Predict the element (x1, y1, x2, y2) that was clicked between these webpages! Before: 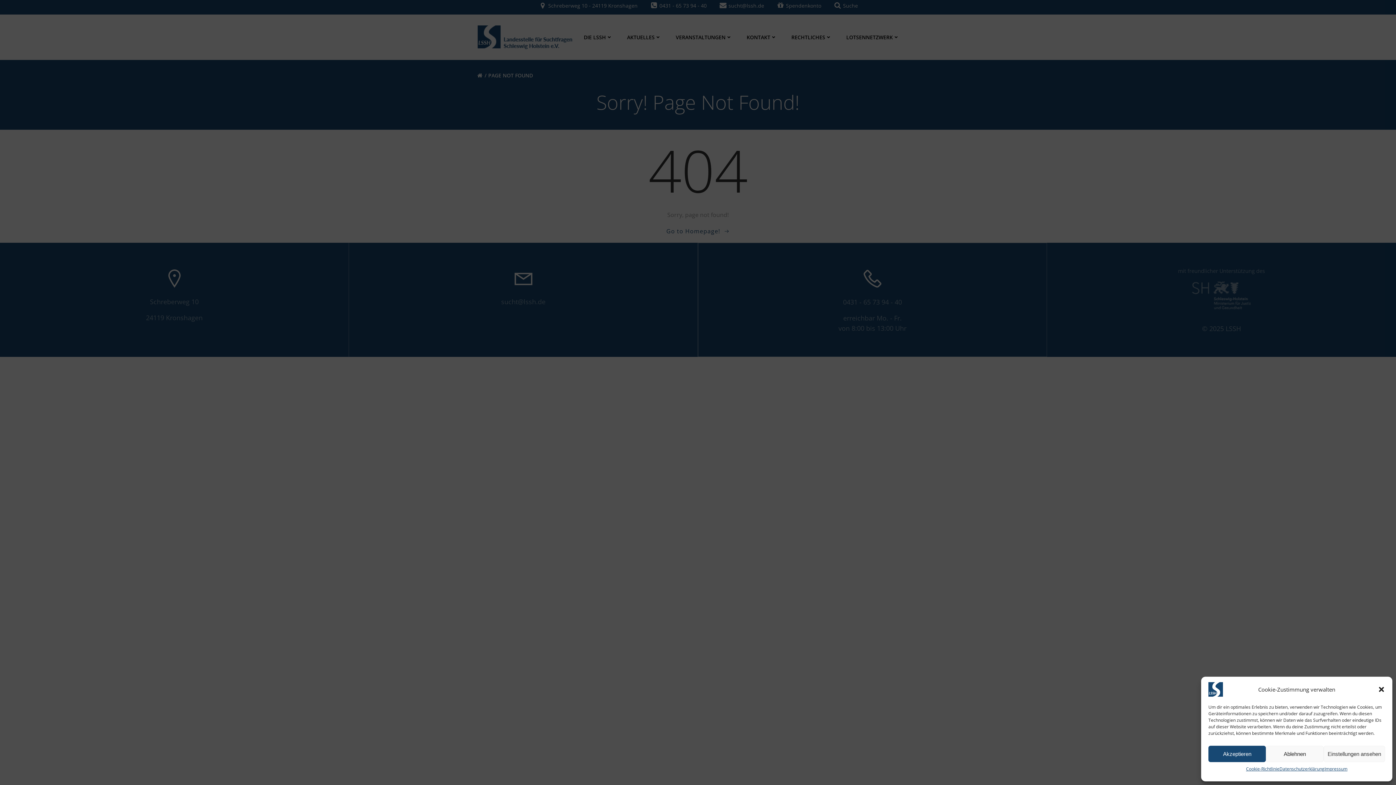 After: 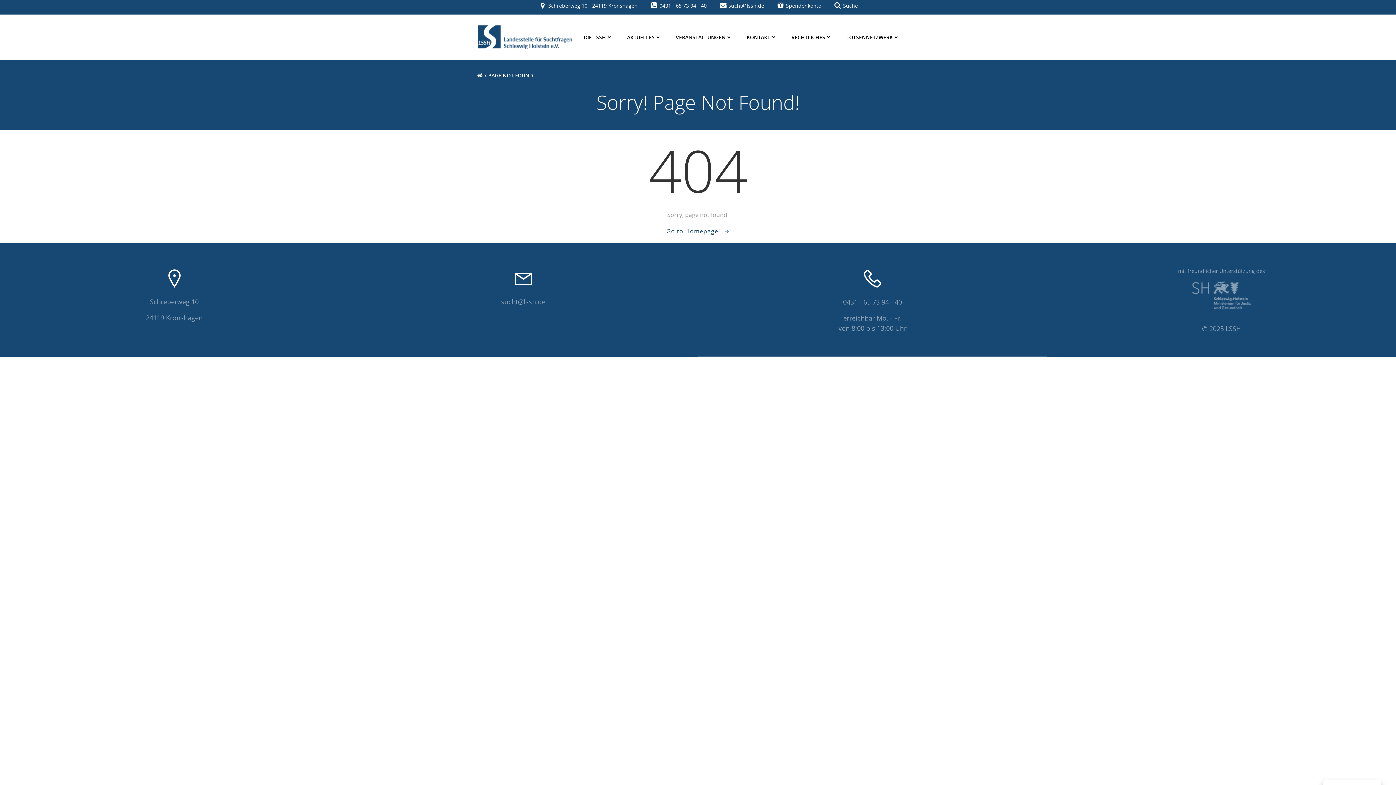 Action: label: Ablehnen bbox: (1266, 746, 1323, 762)